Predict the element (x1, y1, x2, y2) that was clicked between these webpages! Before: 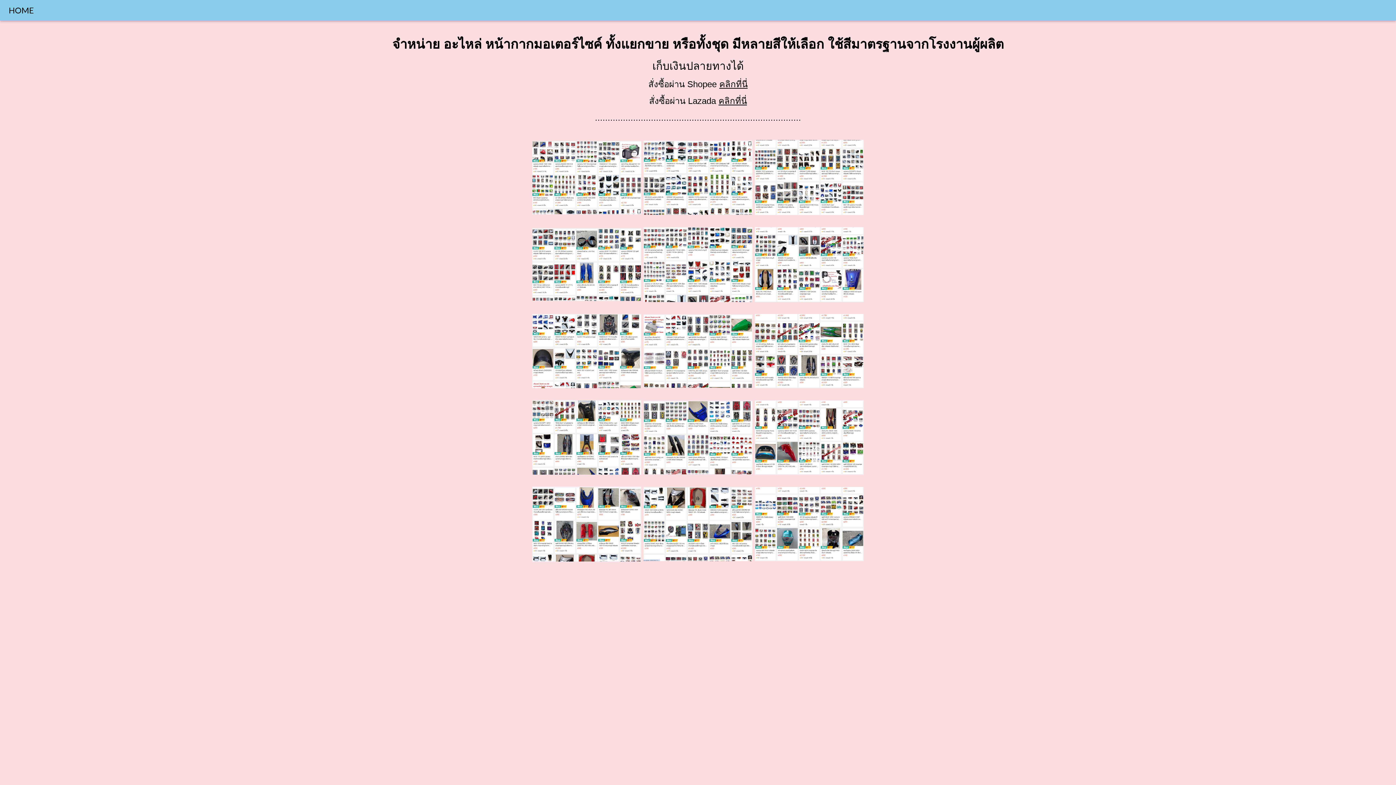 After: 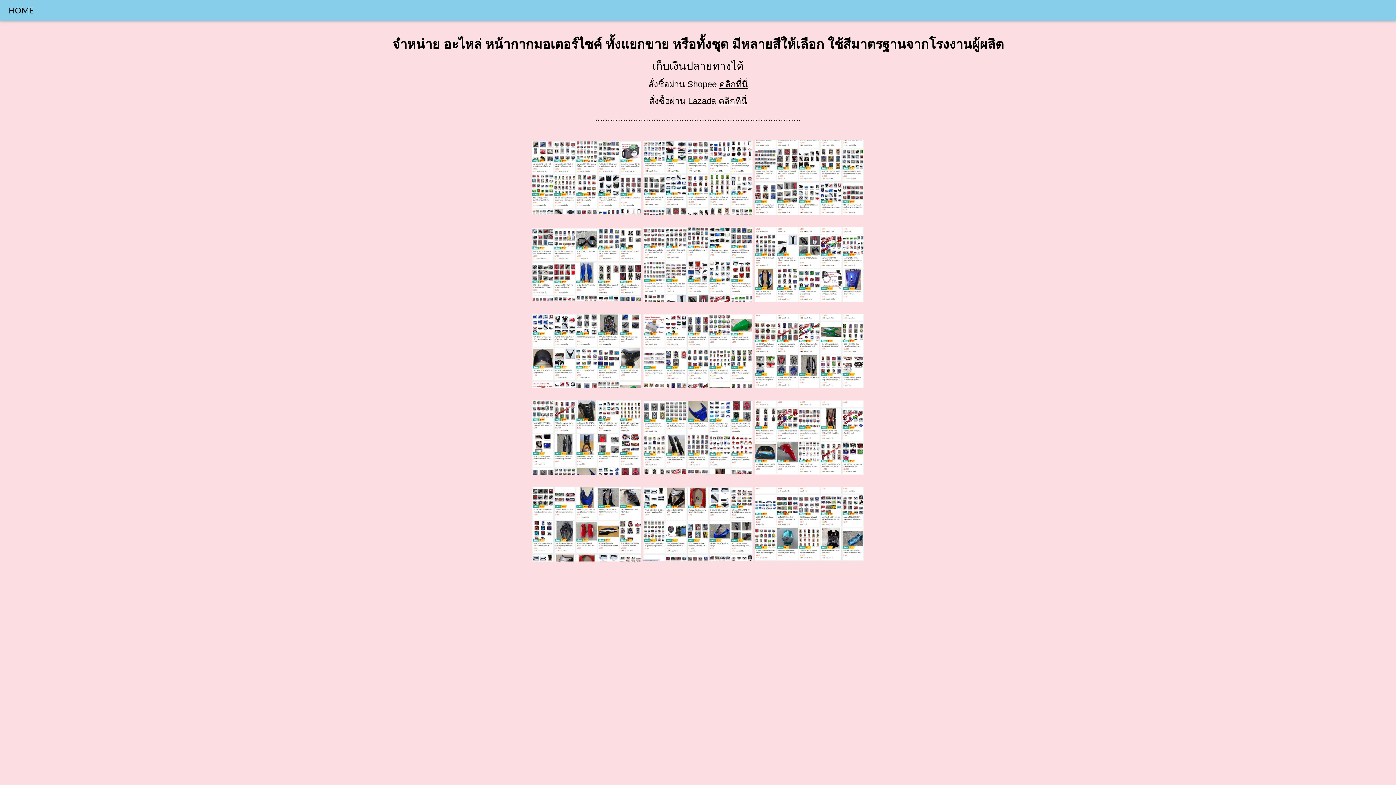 Action: bbox: (0, 0, 42, 20) label: HOME